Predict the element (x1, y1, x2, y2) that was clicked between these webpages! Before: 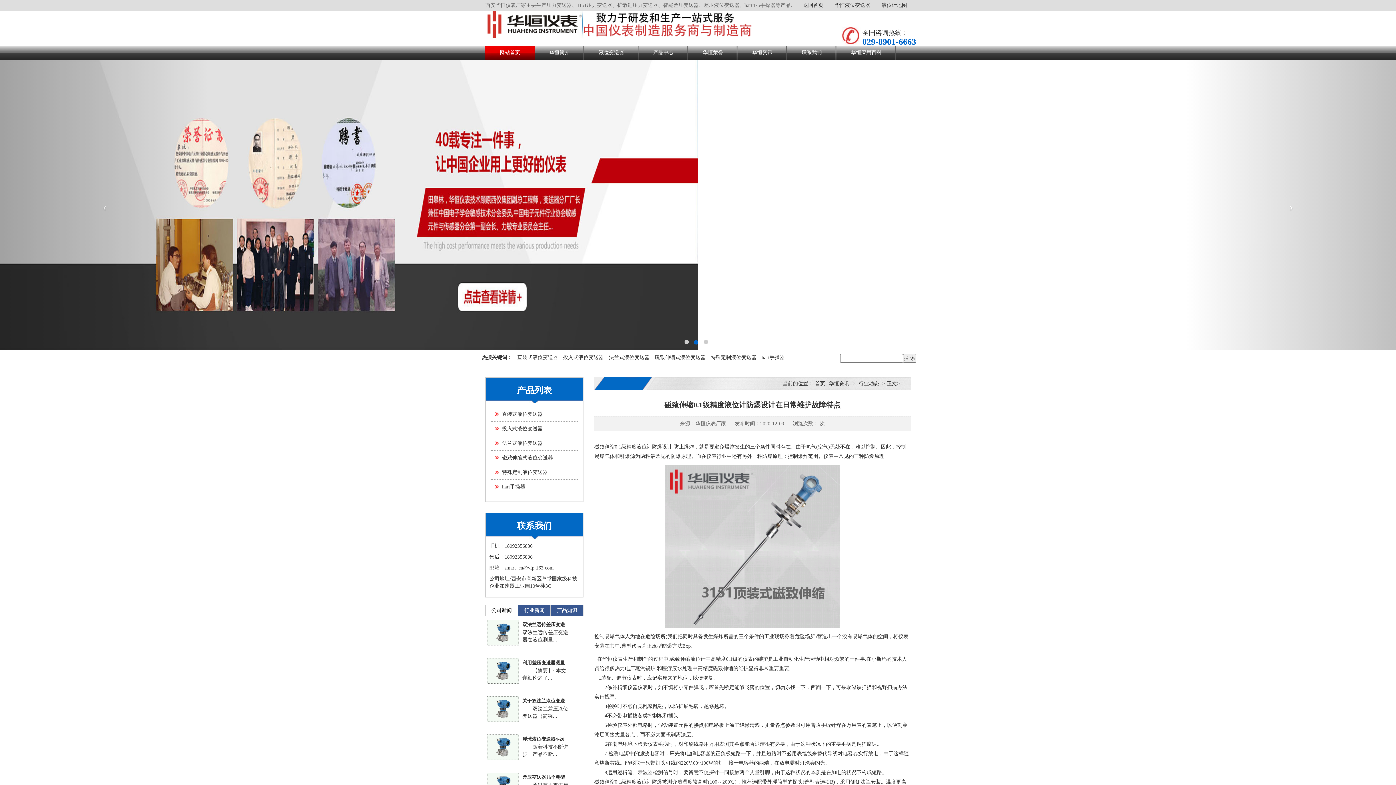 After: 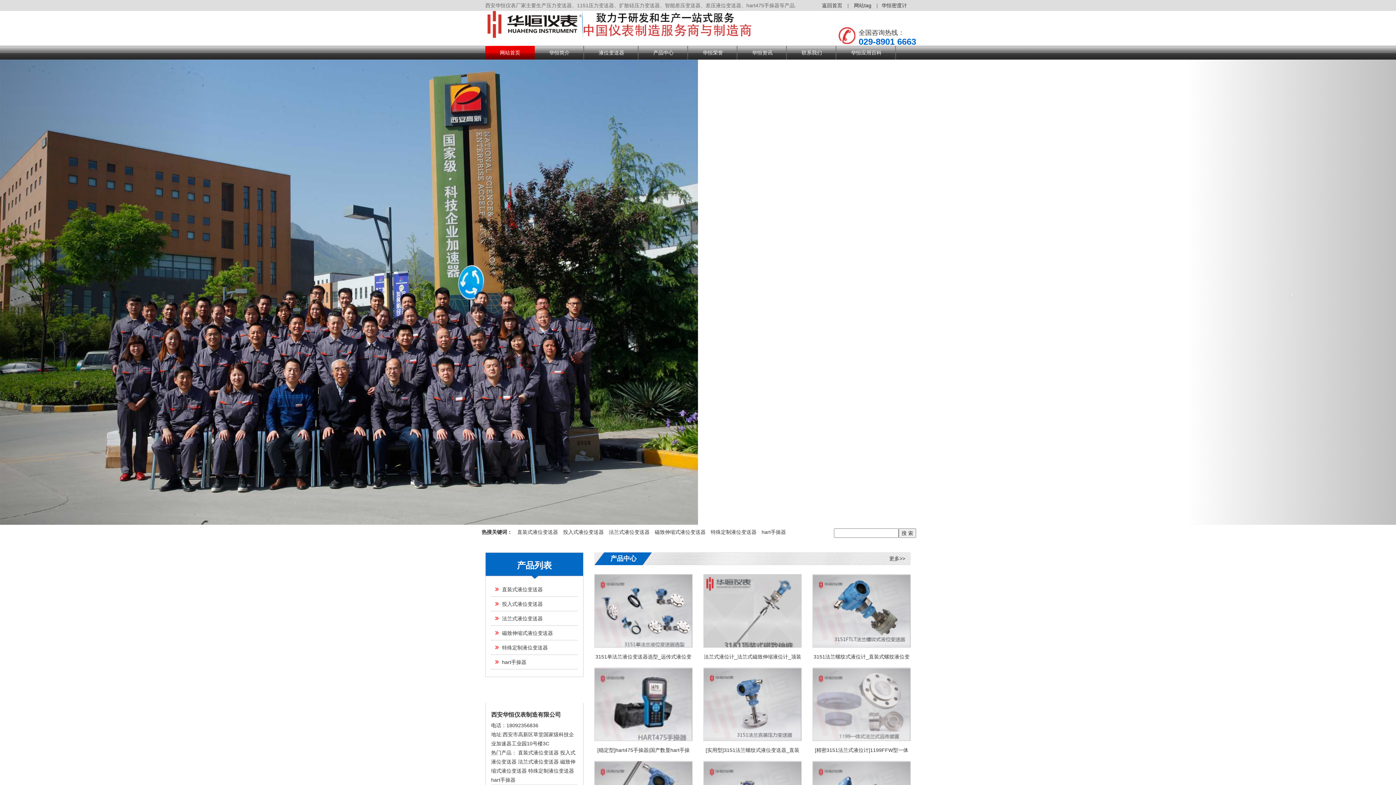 Action: bbox: (480, 10, 752, 37)